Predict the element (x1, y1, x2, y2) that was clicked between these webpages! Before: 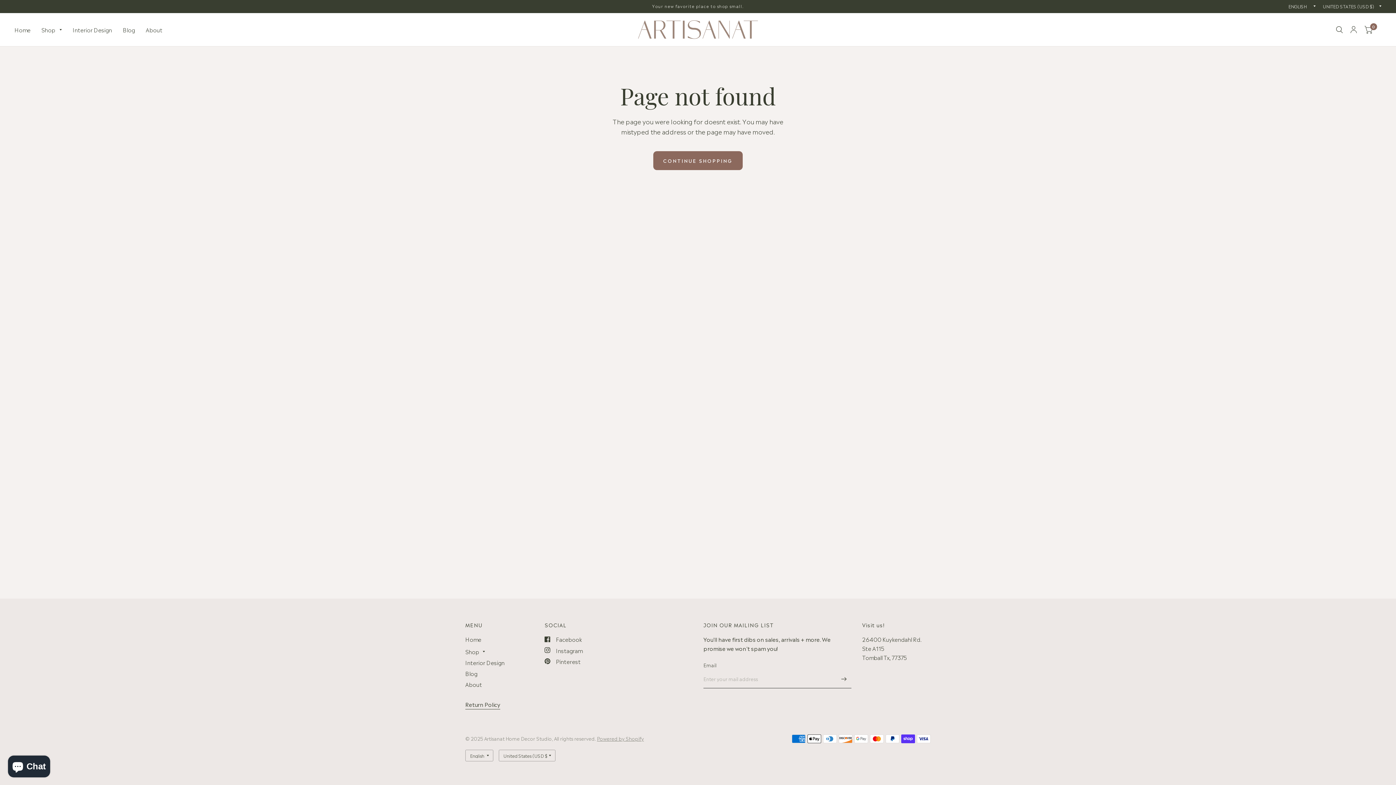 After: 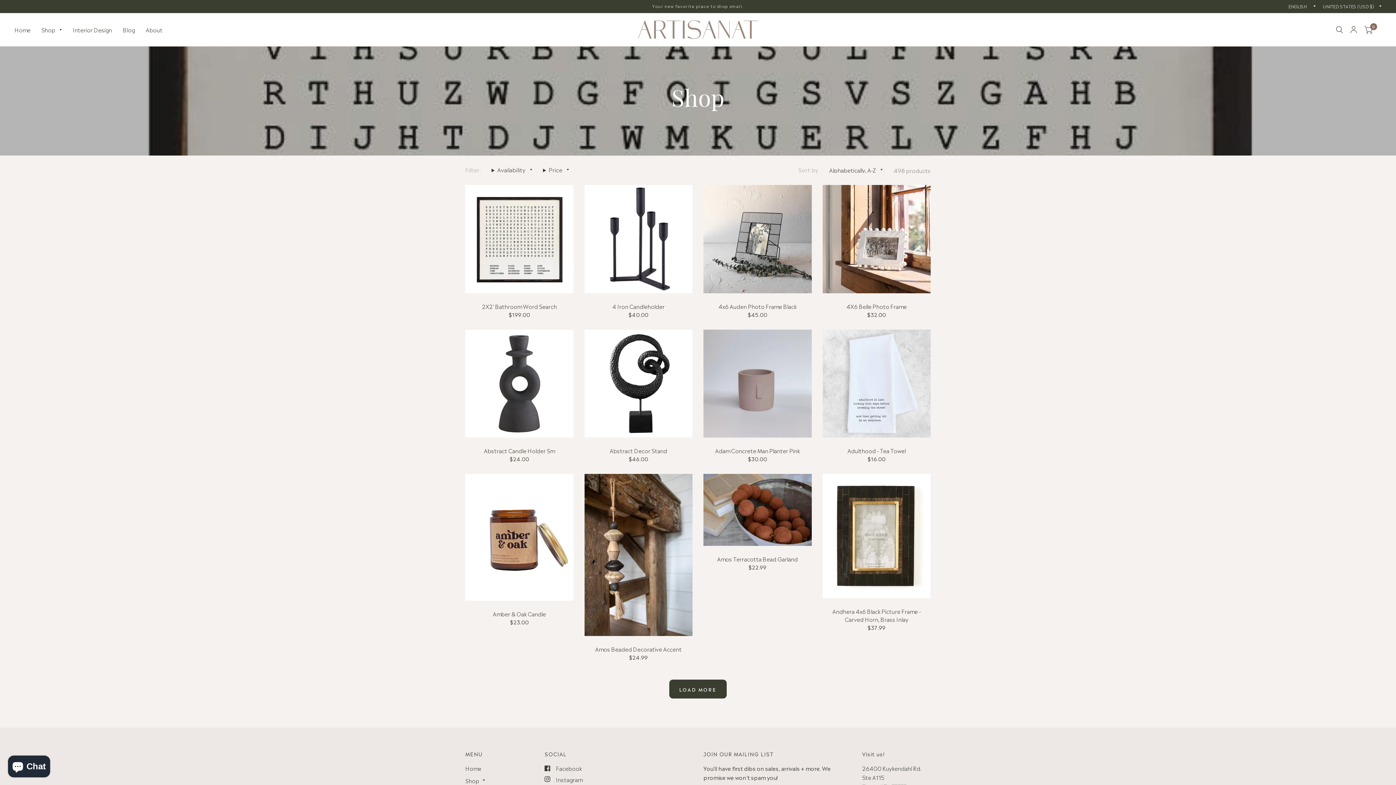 Action: bbox: (41, 21, 61, 37) label: Shop